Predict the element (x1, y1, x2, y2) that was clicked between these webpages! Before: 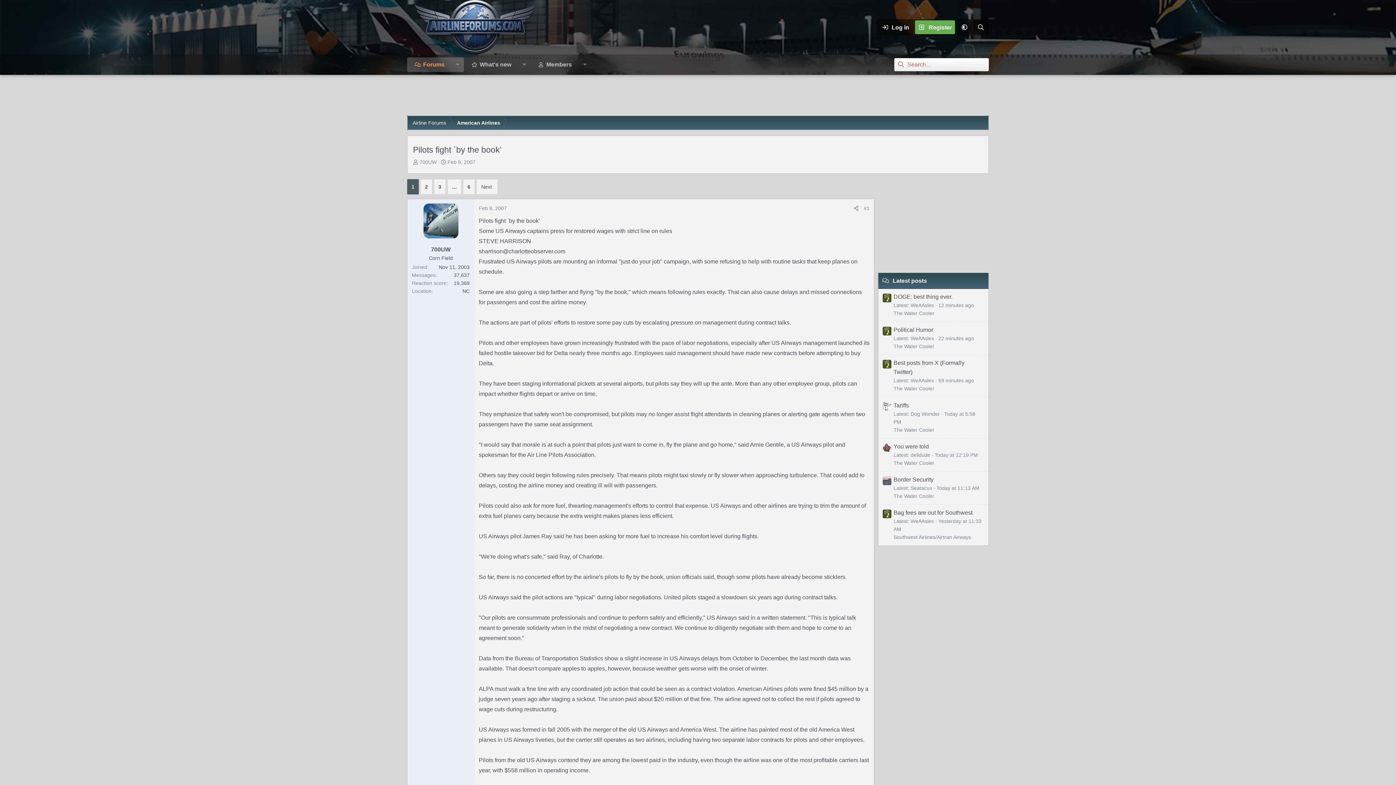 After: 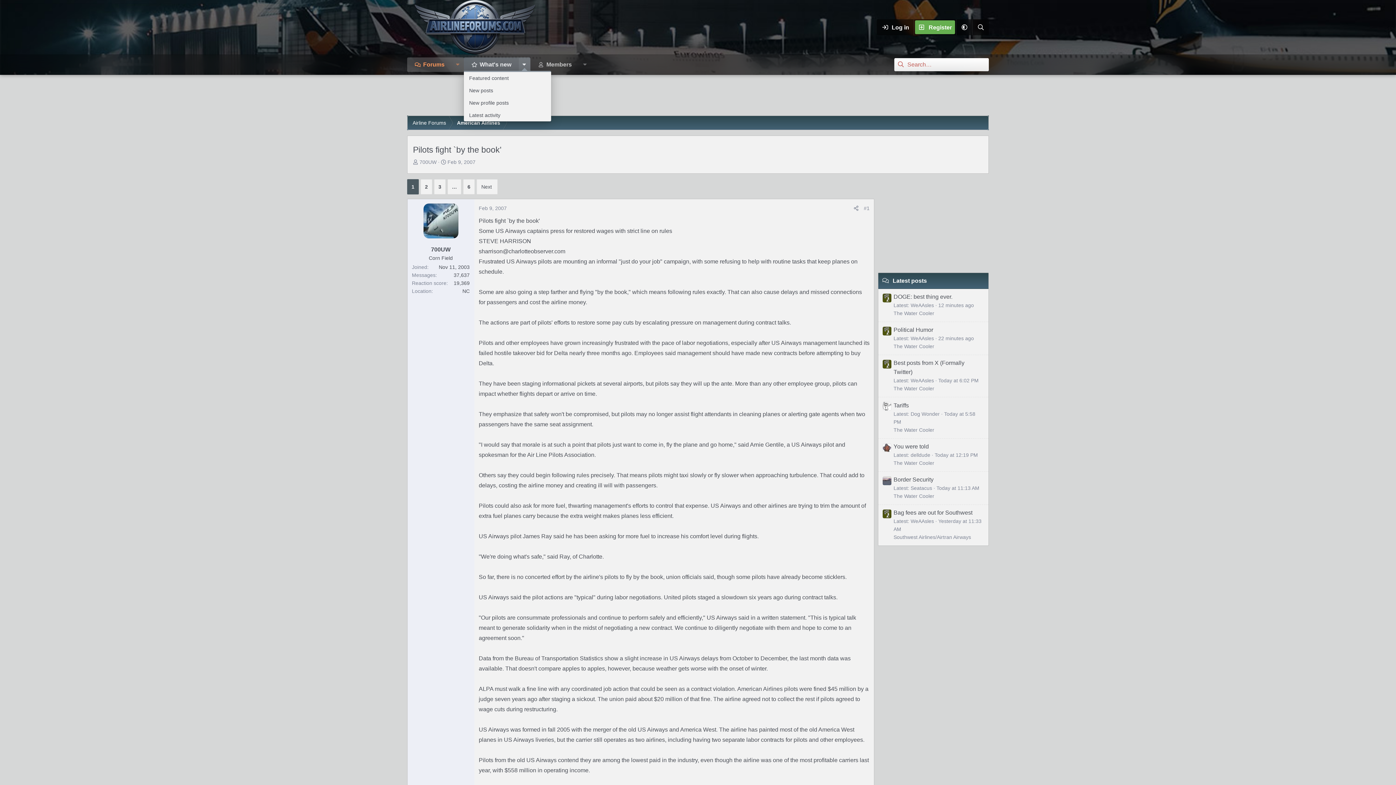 Action: bbox: (518, 57, 530, 72) label: Toggle expanded